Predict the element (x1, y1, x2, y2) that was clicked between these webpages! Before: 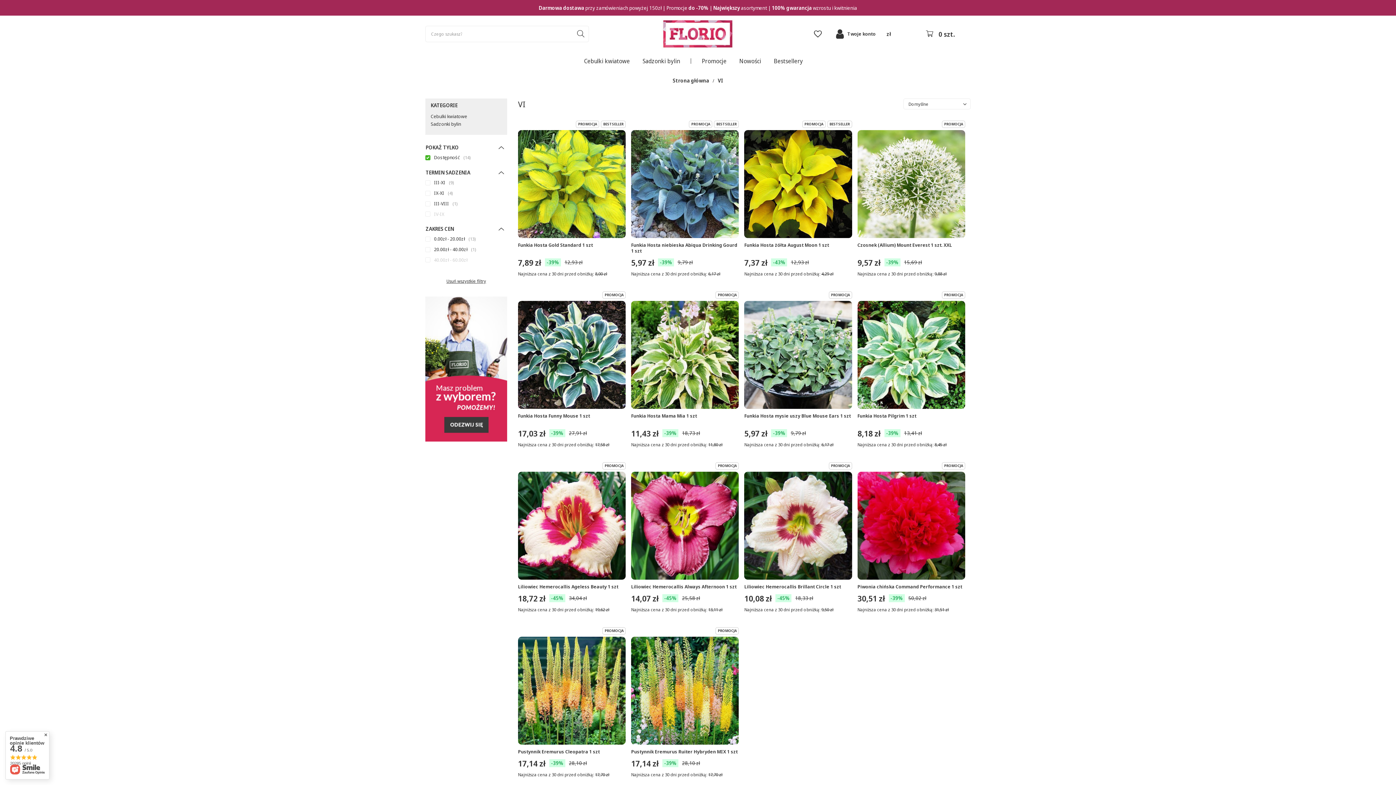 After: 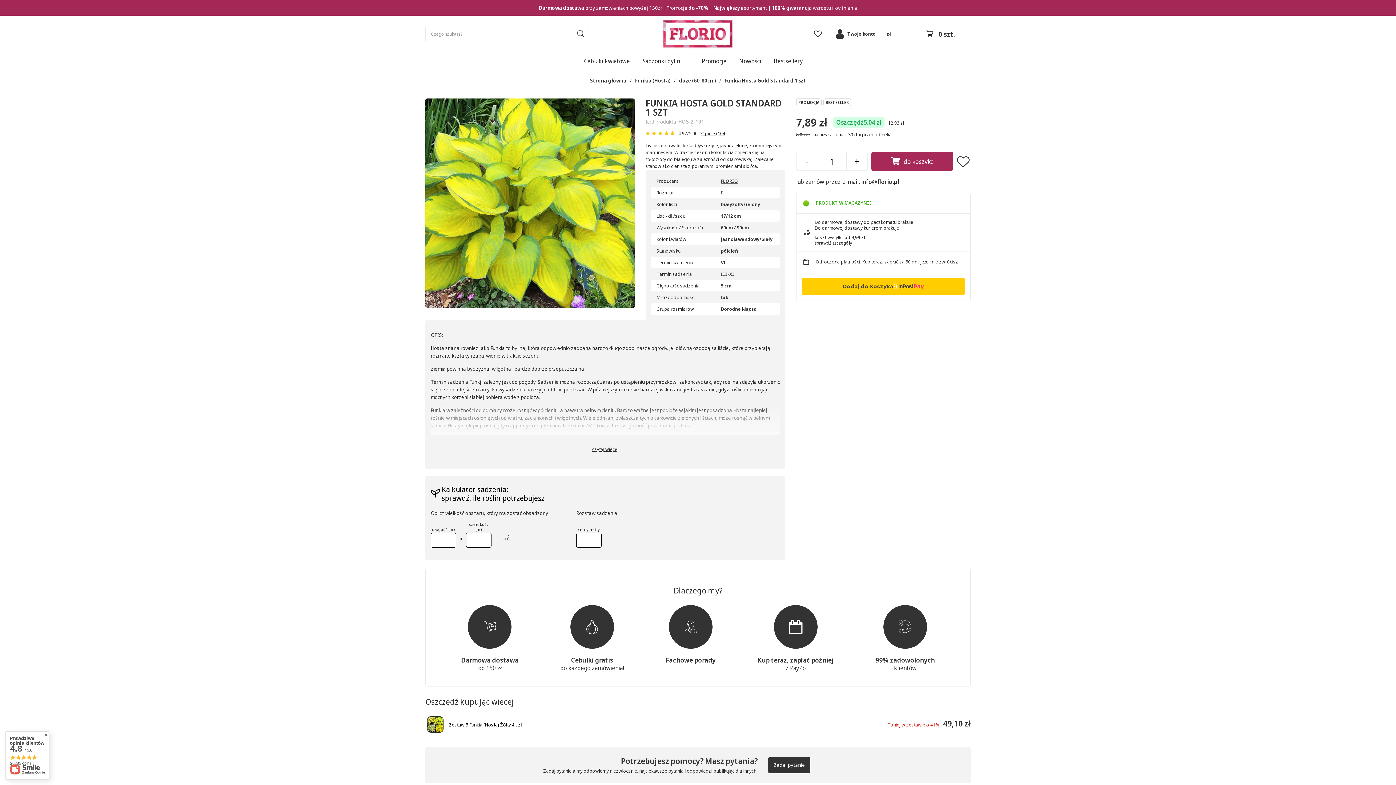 Action: bbox: (518, 242, 625, 253) label: Funkia Hosta Gold Standard 1 szt